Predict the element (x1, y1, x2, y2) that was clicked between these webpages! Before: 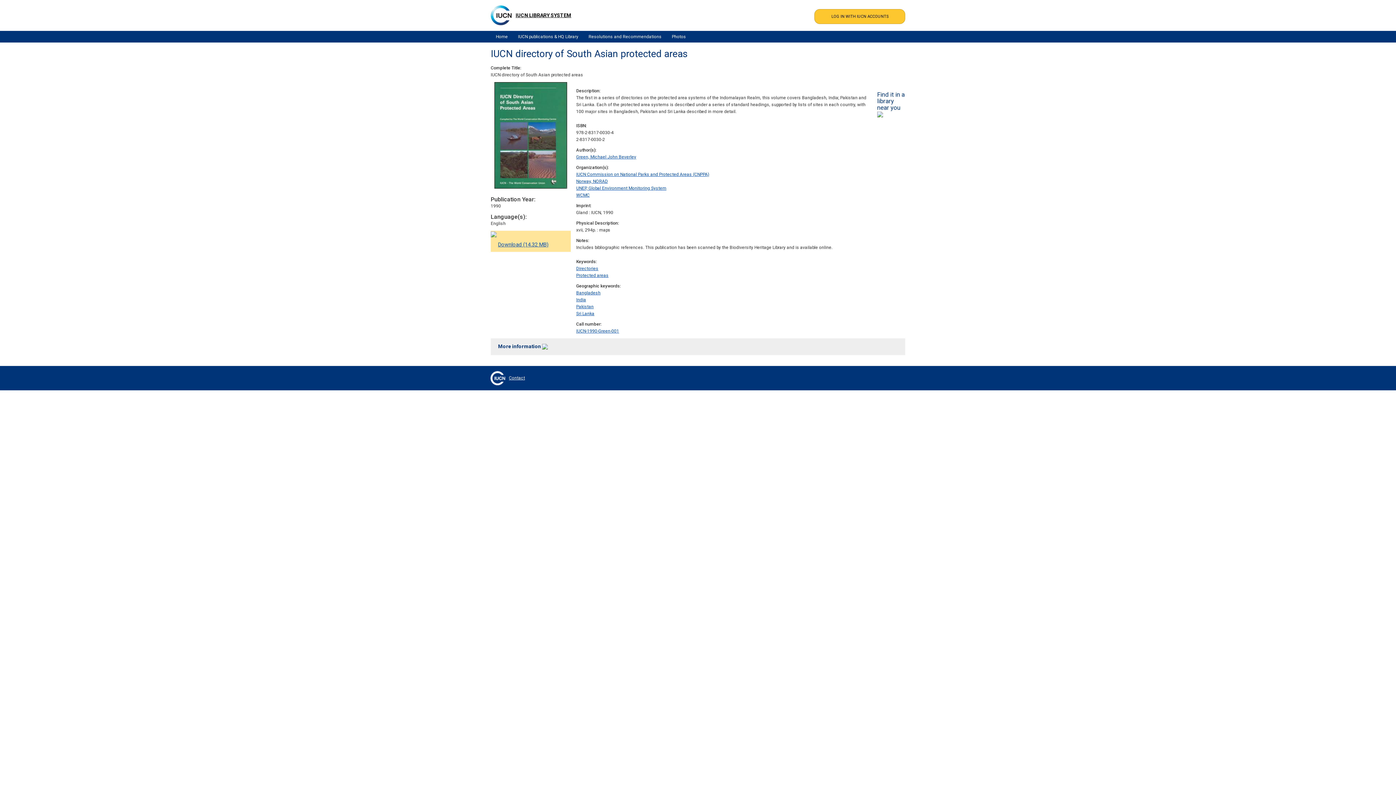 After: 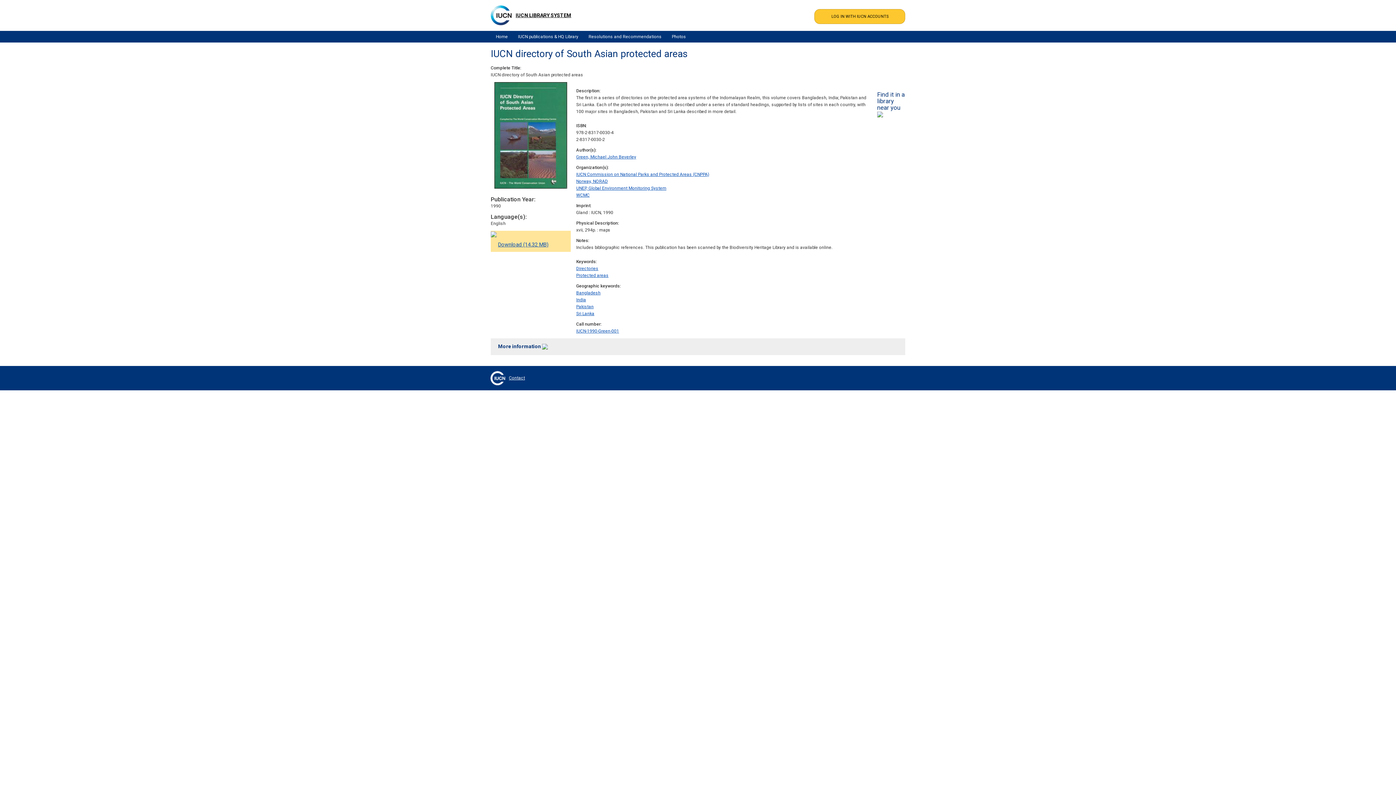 Action: bbox: (877, 111, 883, 116)